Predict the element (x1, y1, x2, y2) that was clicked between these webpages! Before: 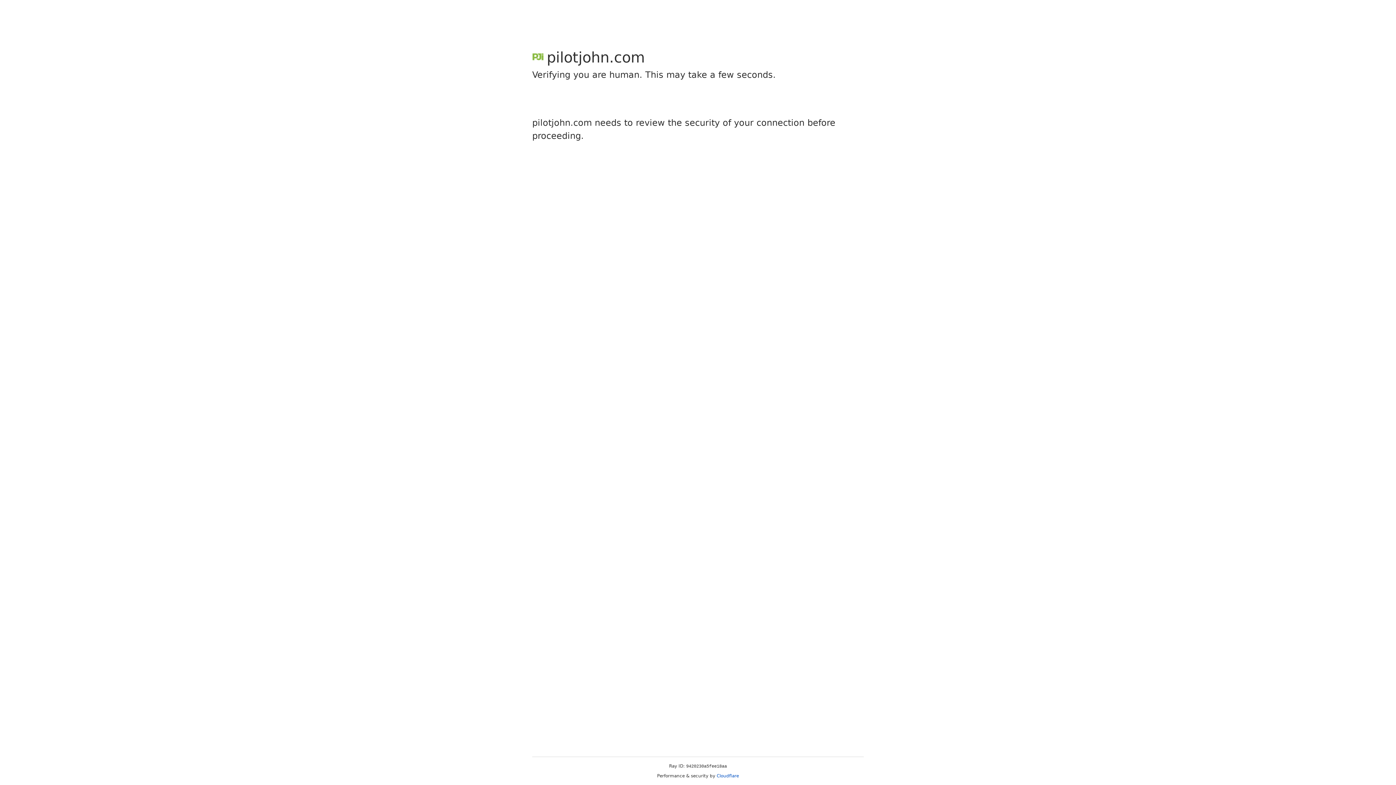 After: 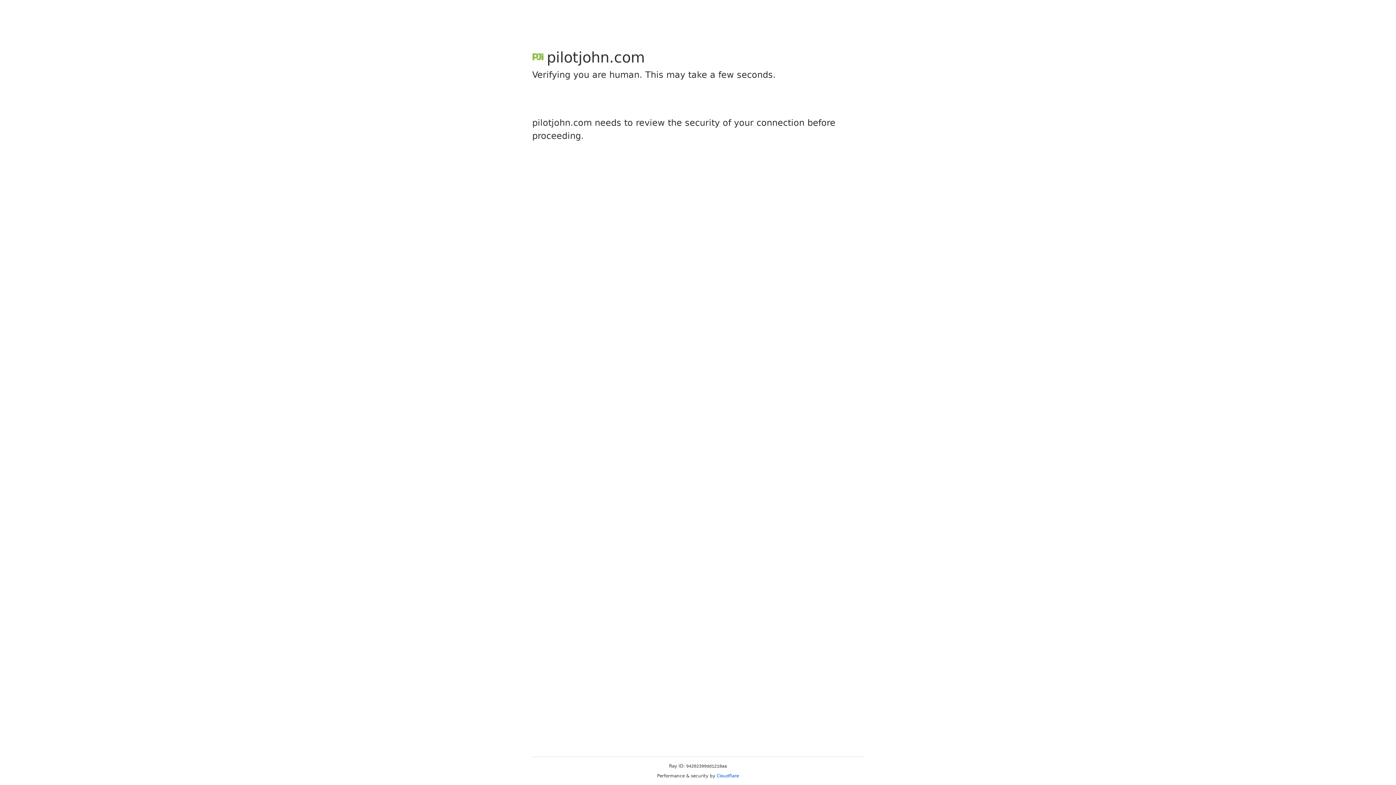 Action: bbox: (716, 773, 739, 778) label: Cloudflare